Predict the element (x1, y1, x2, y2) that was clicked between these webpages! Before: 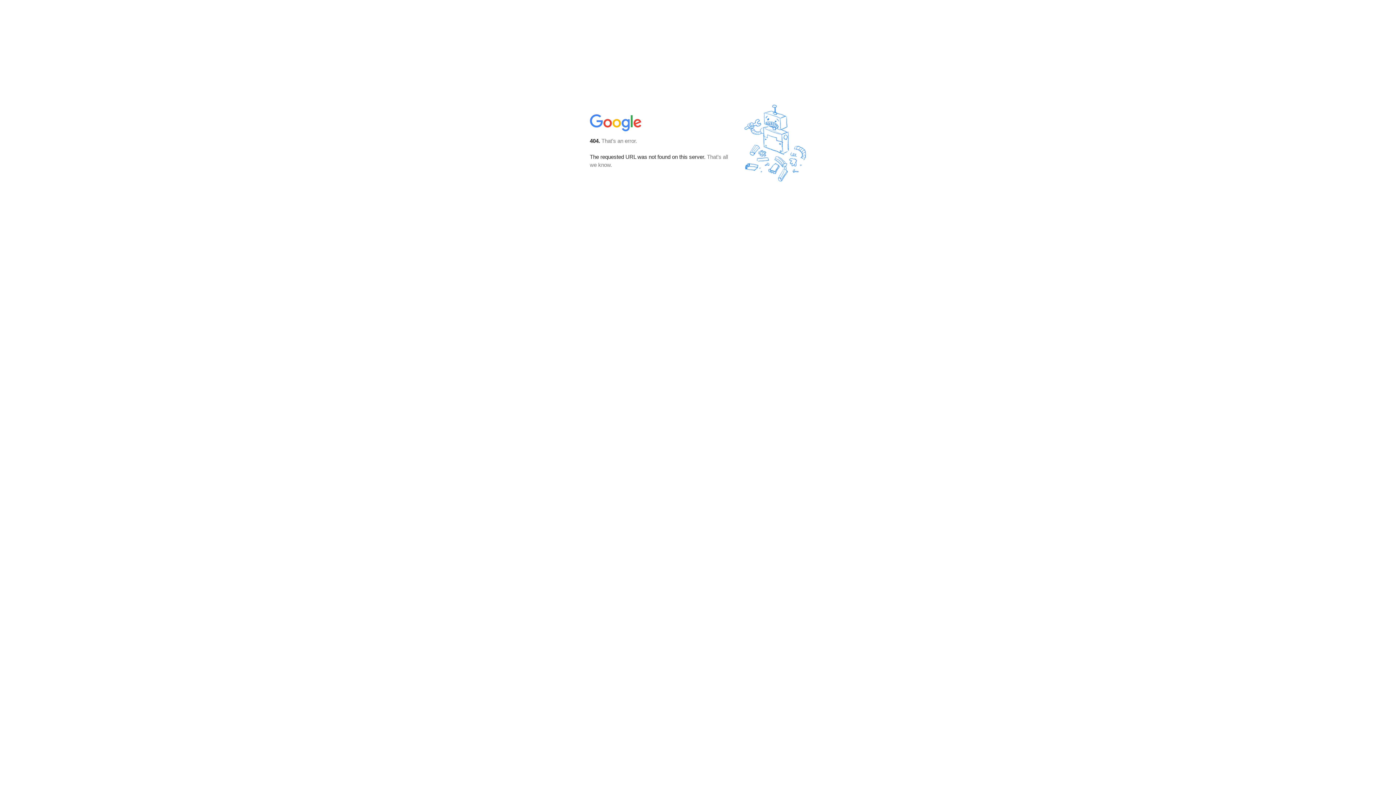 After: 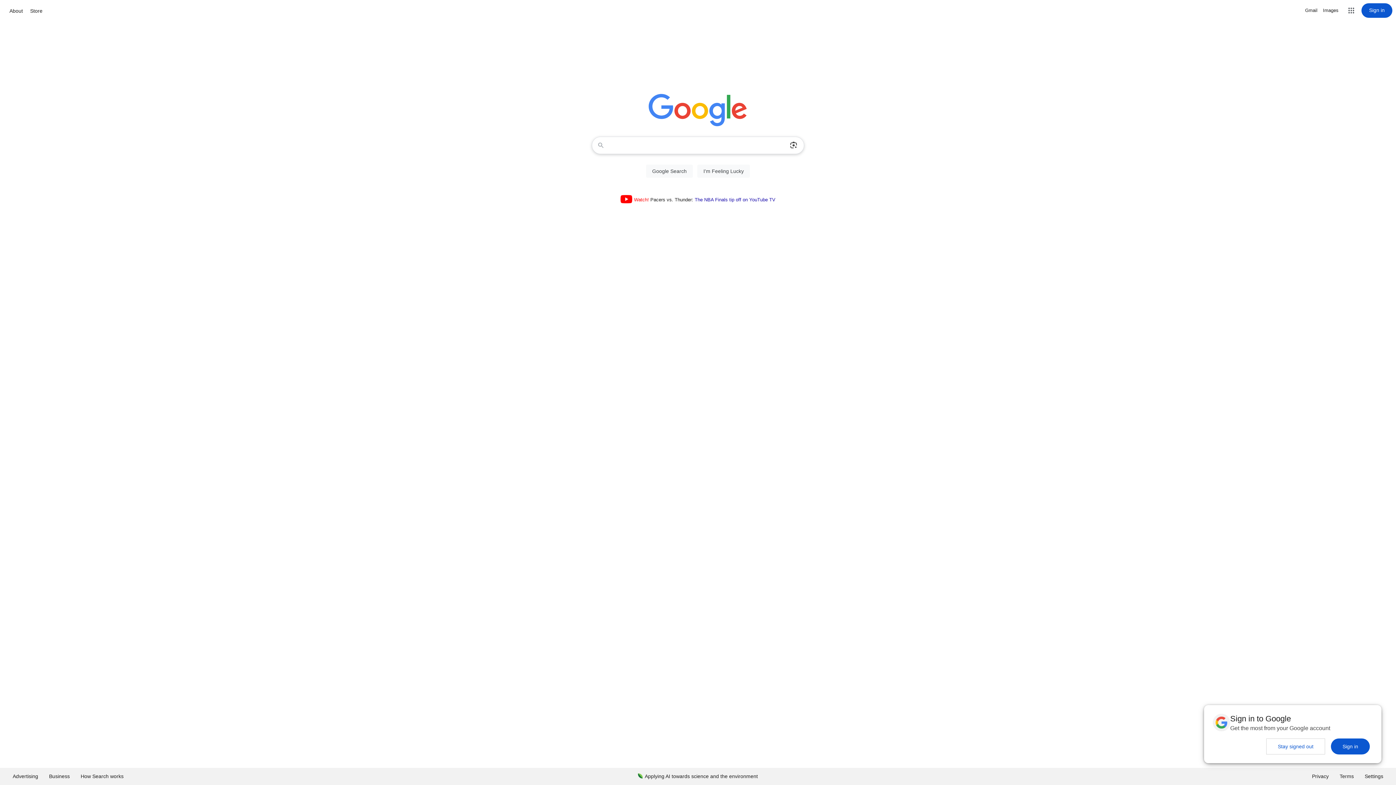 Action: bbox: (590, 127, 642, 134)